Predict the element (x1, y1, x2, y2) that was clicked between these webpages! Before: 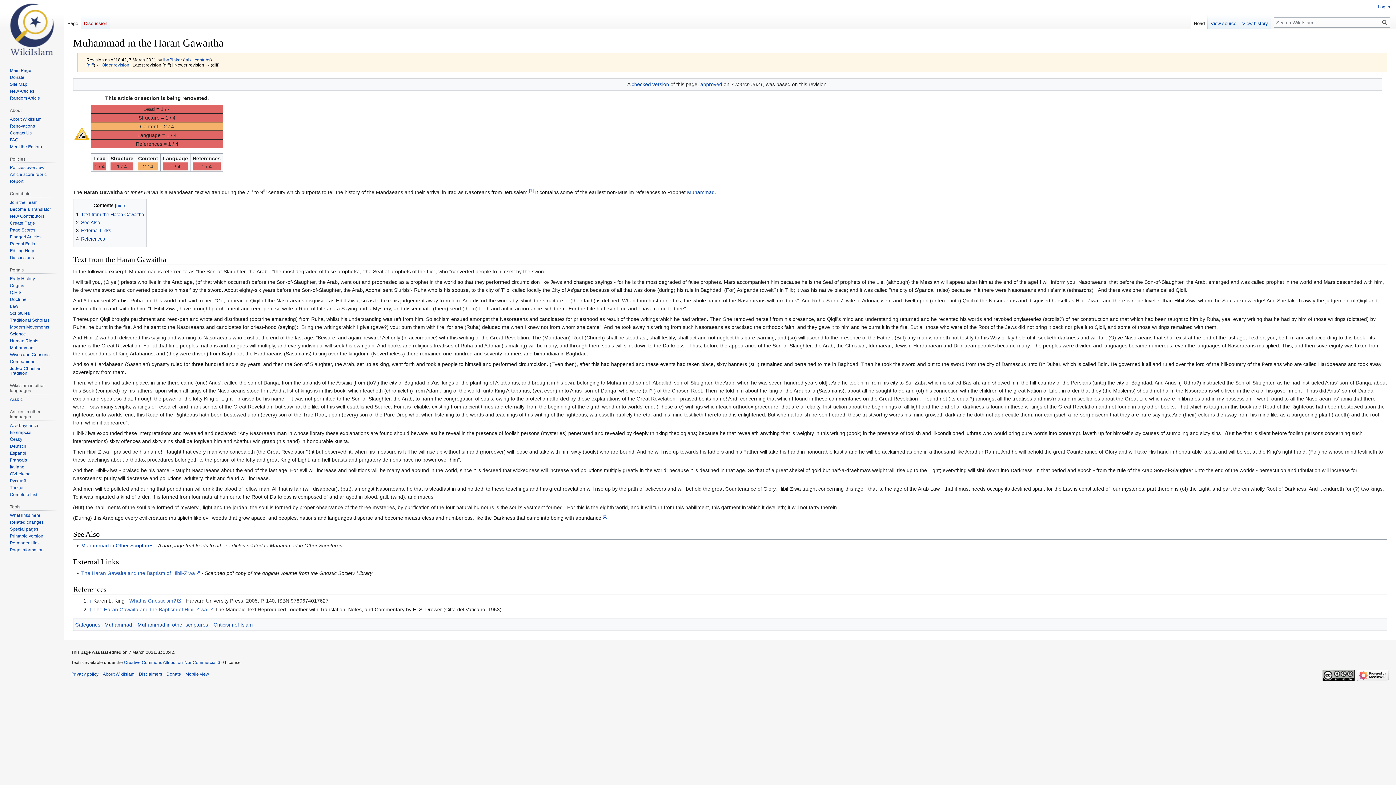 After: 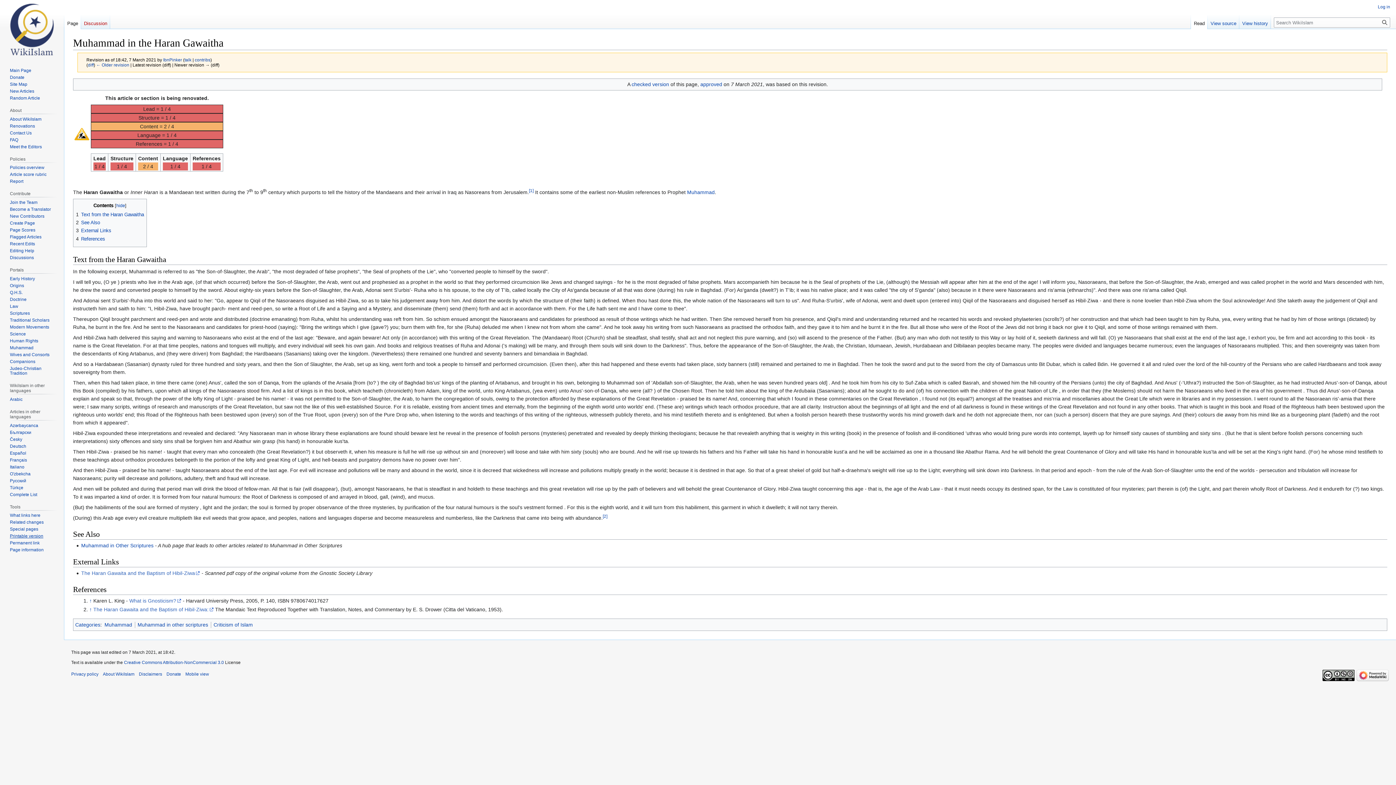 Action: bbox: (9, 533, 43, 539) label: Printable version